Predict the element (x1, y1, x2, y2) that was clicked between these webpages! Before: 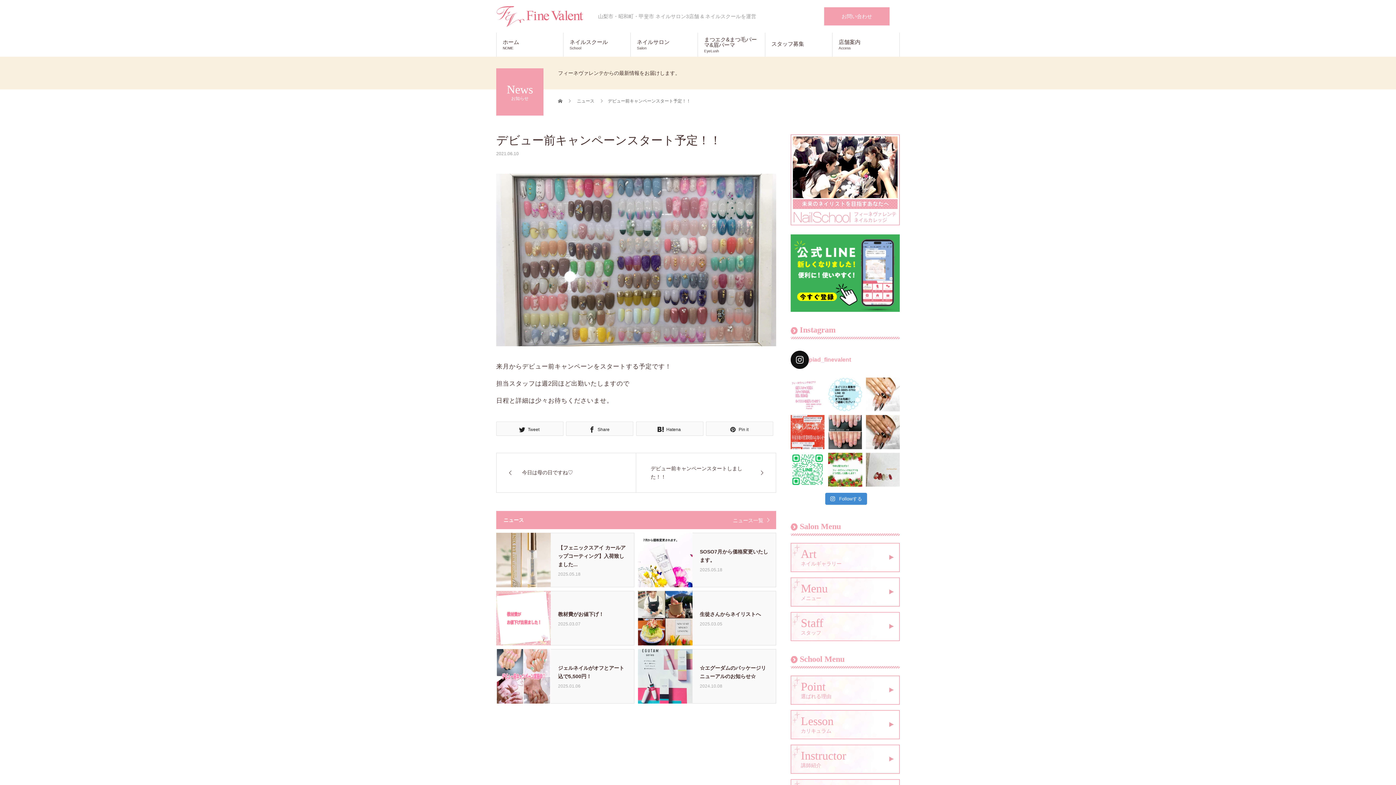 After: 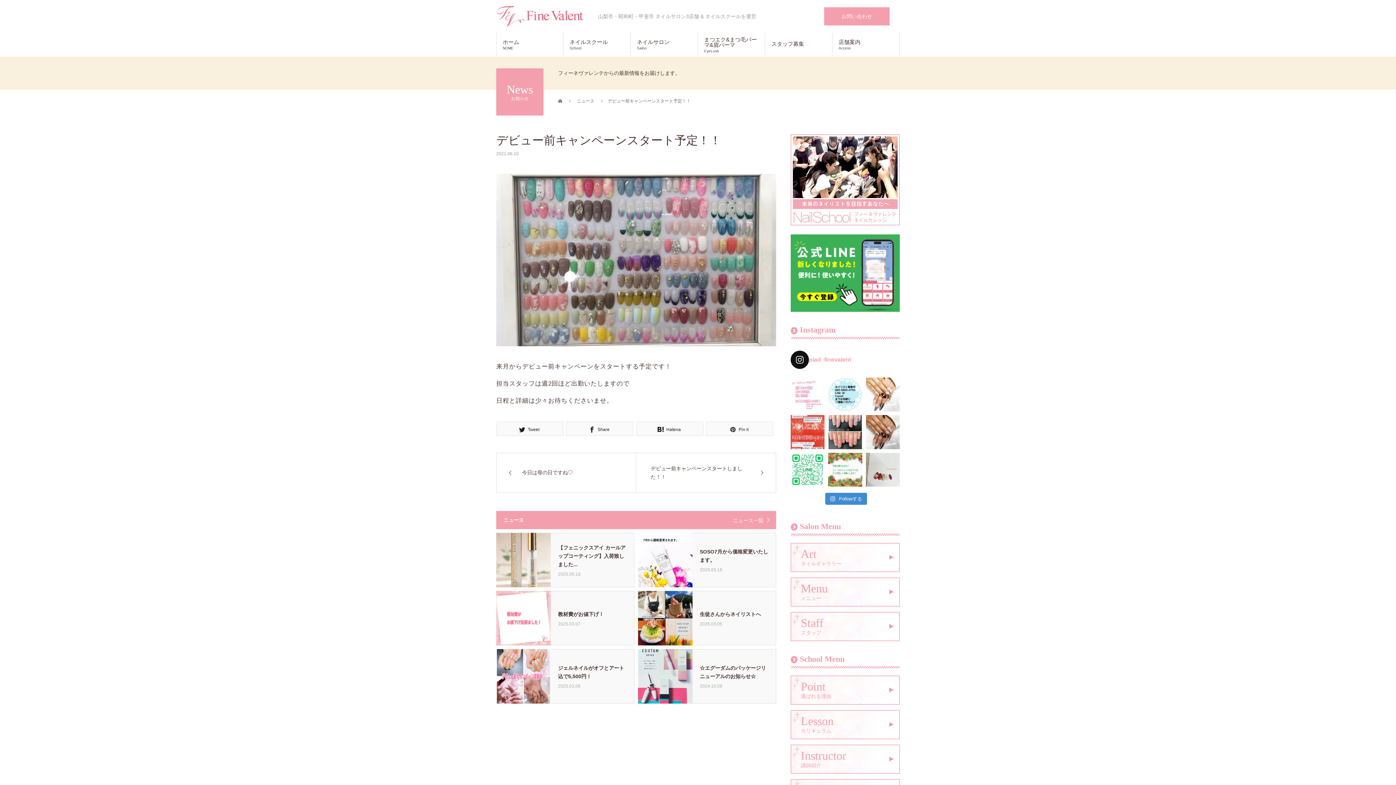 Action: bbox: (828, 452, 862, 486)